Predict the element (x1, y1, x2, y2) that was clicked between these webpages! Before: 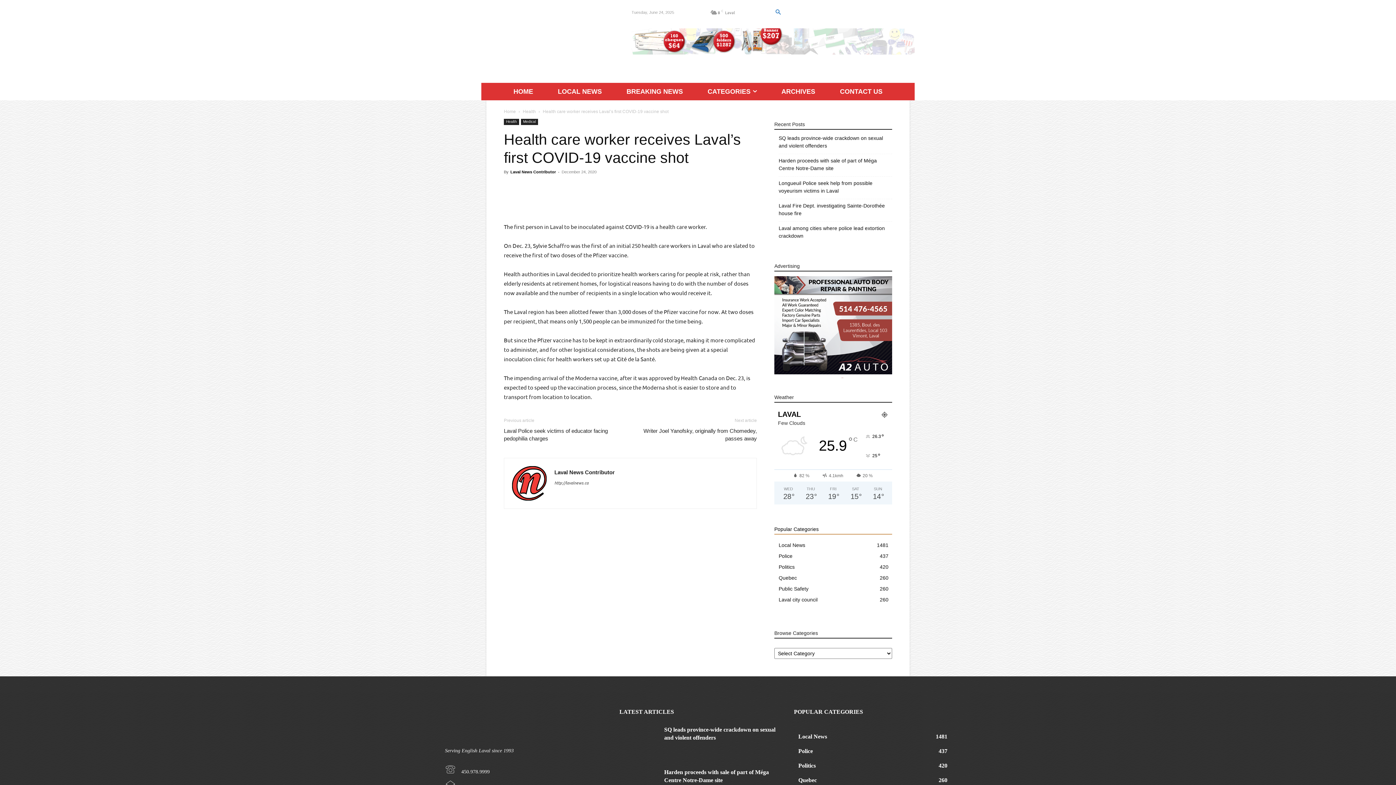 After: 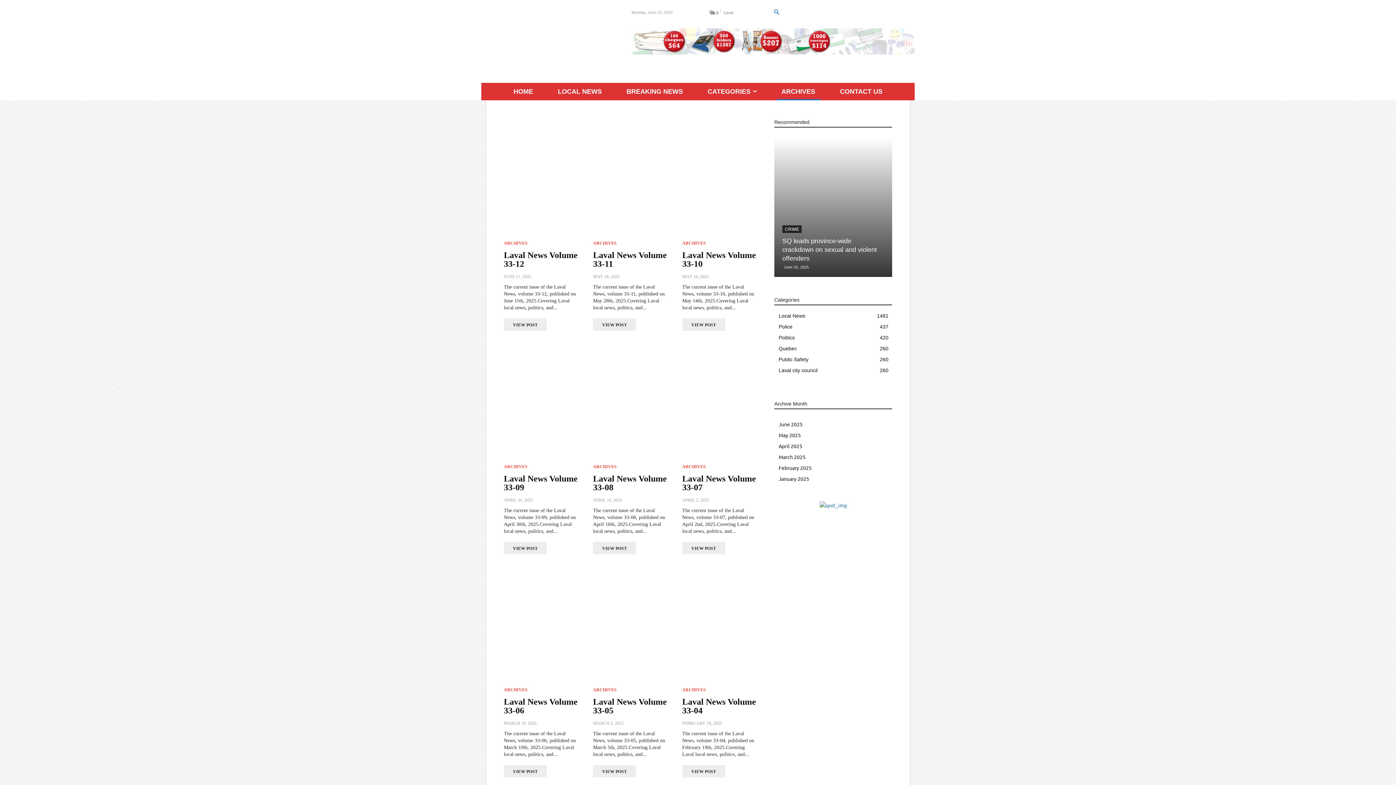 Action: label: ARCHIVES bbox: (776, 82, 820, 100)